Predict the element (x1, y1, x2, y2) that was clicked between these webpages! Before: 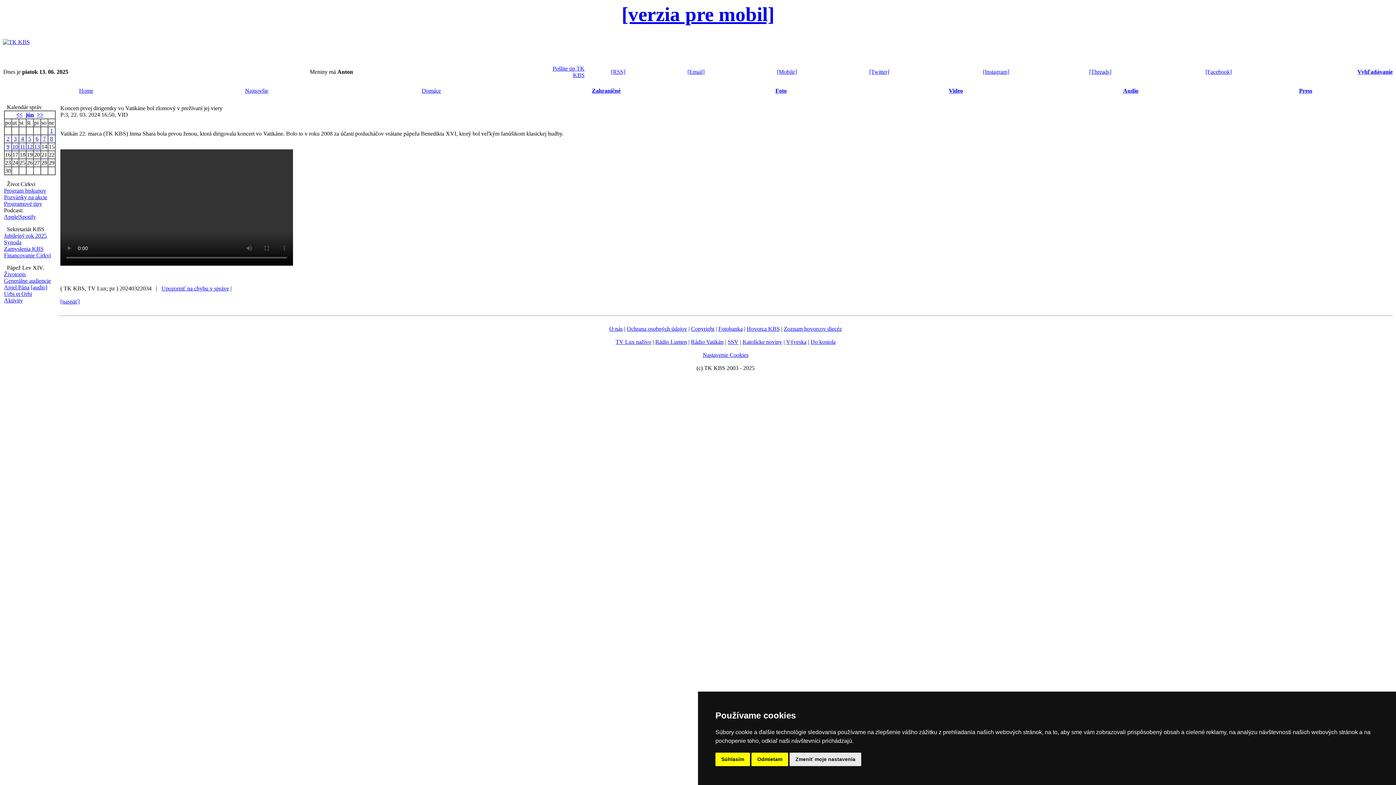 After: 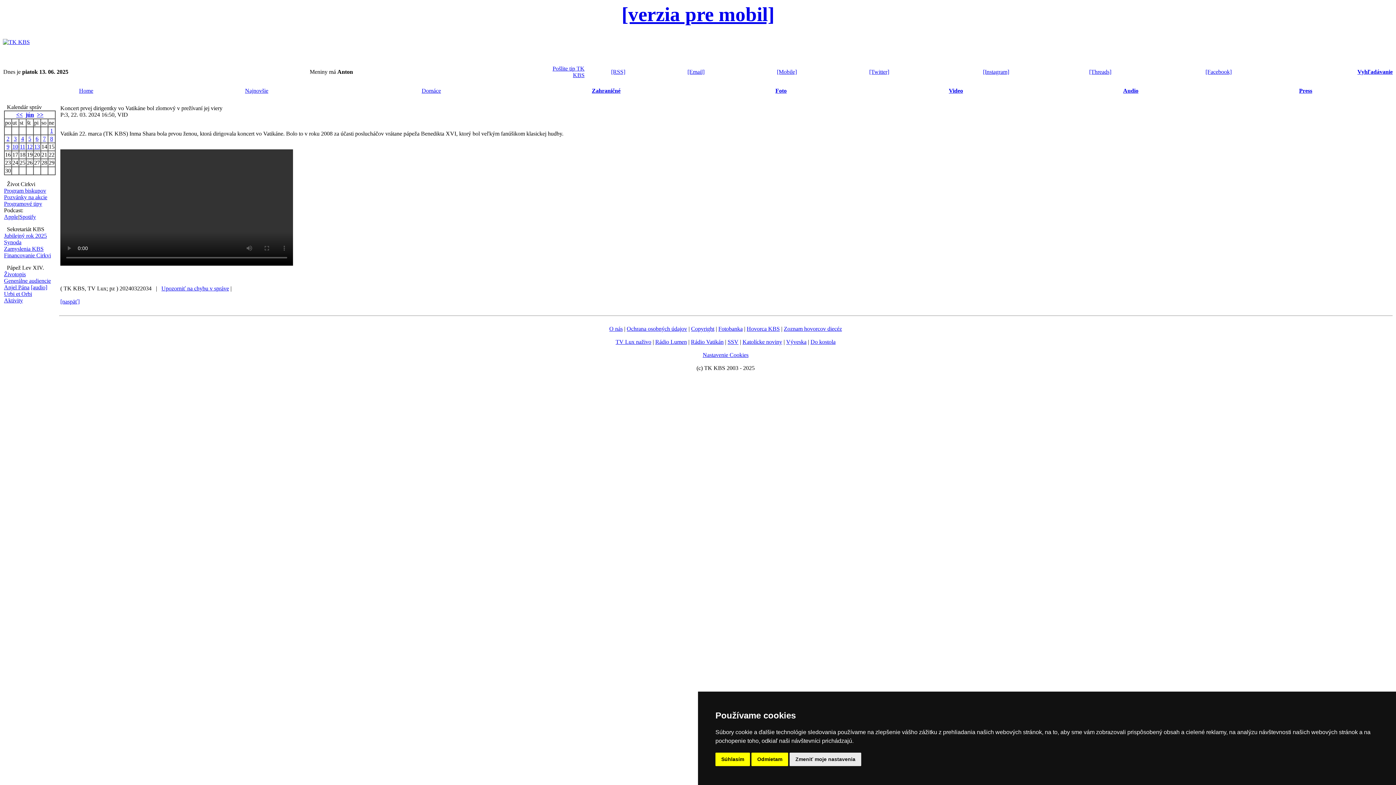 Action: bbox: (746, 325, 780, 332) label: Hovorca KBS